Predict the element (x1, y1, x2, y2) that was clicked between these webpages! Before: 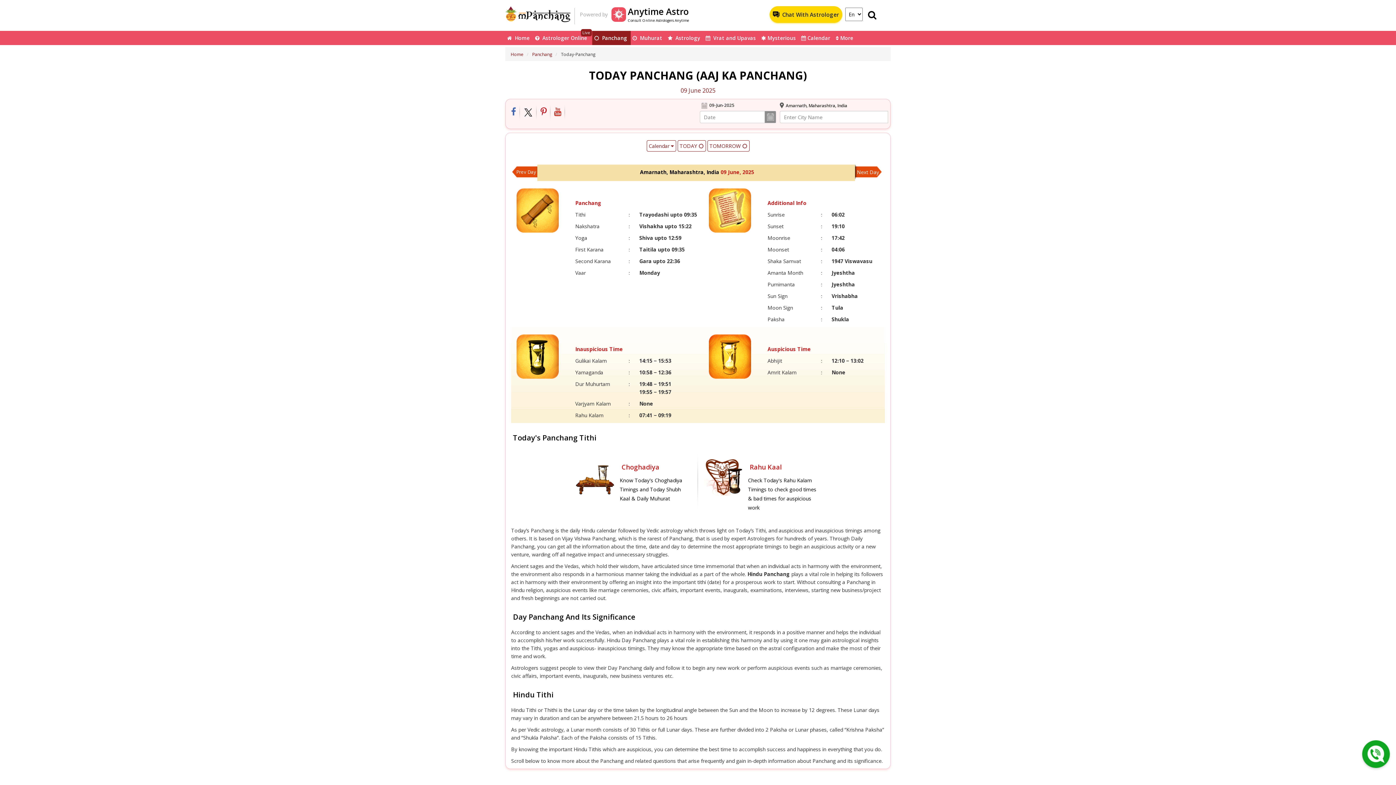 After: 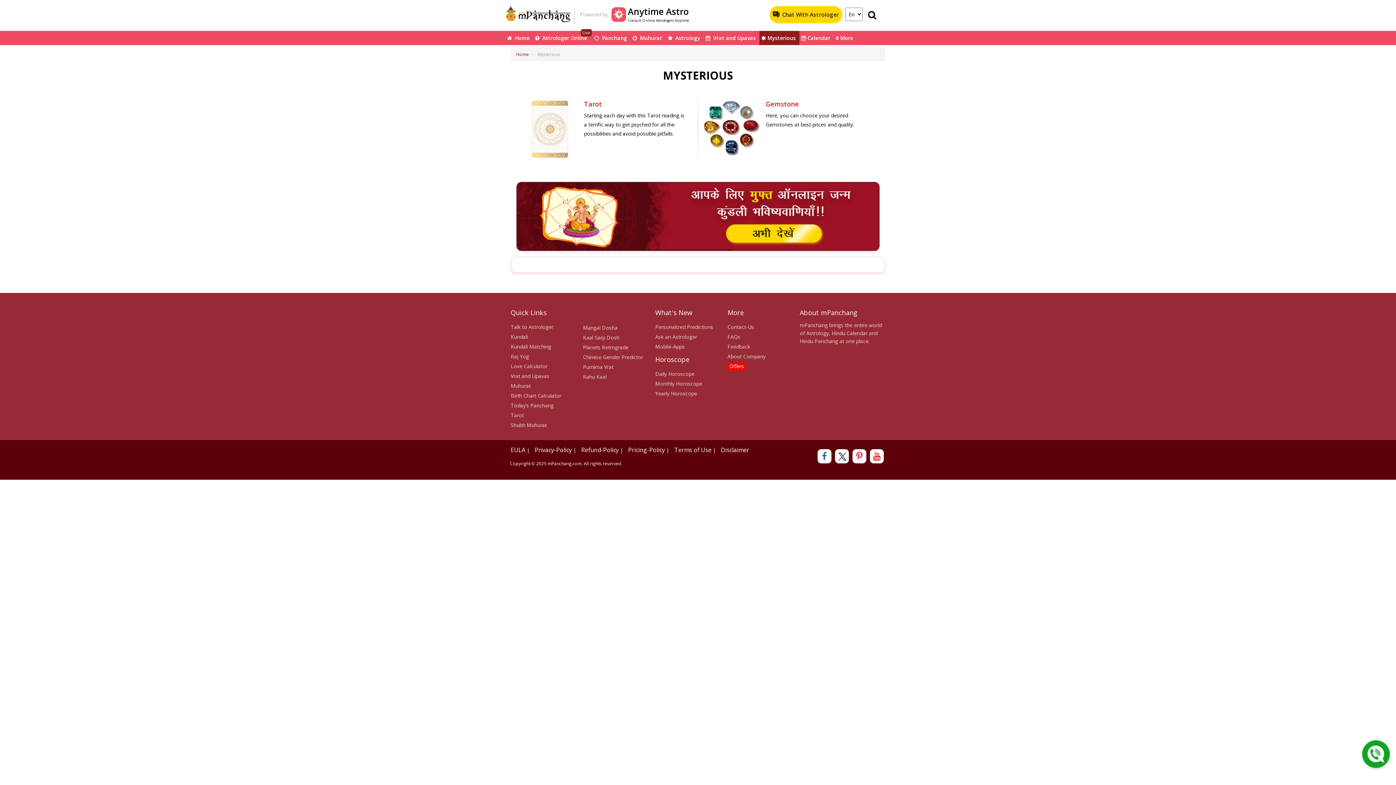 Action: bbox: (759, 30, 799, 45) label:  Mysterious